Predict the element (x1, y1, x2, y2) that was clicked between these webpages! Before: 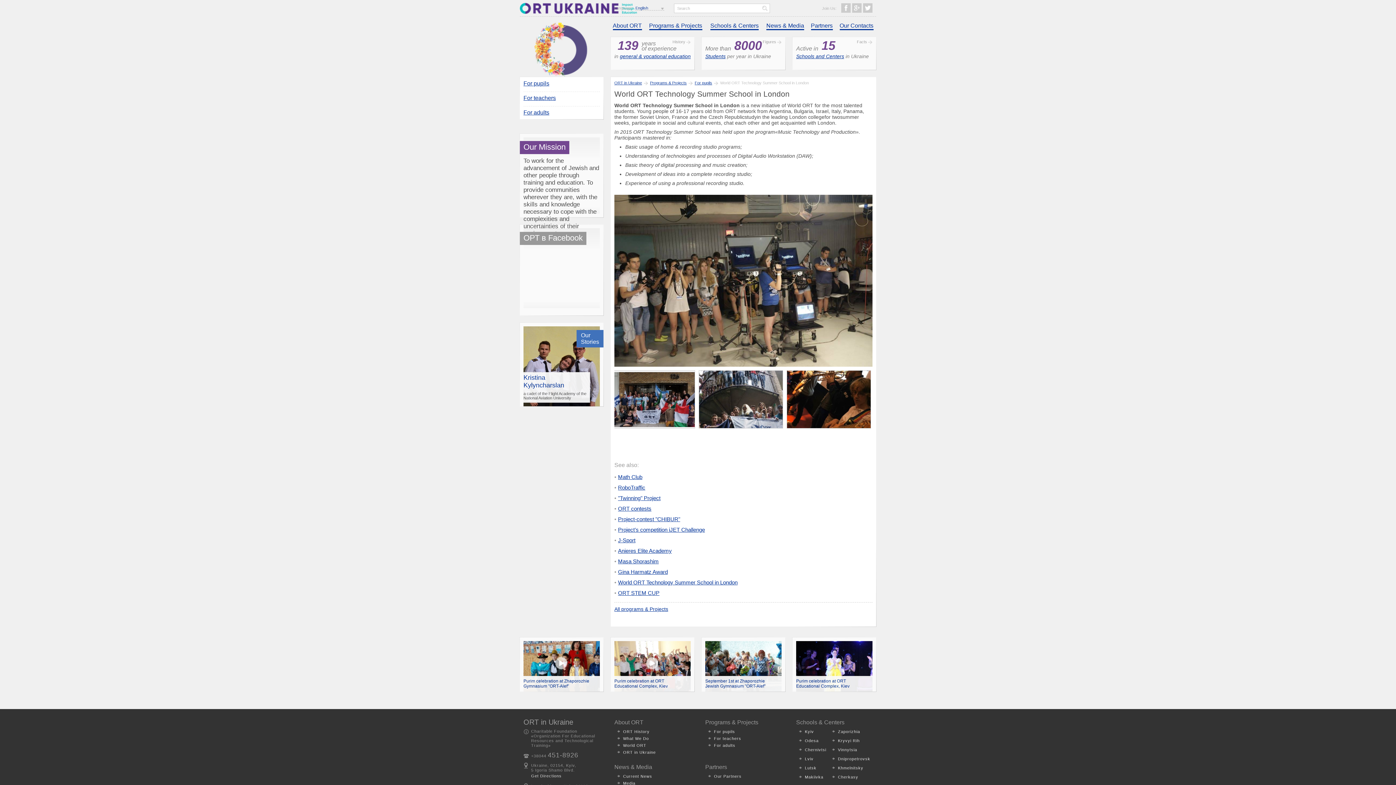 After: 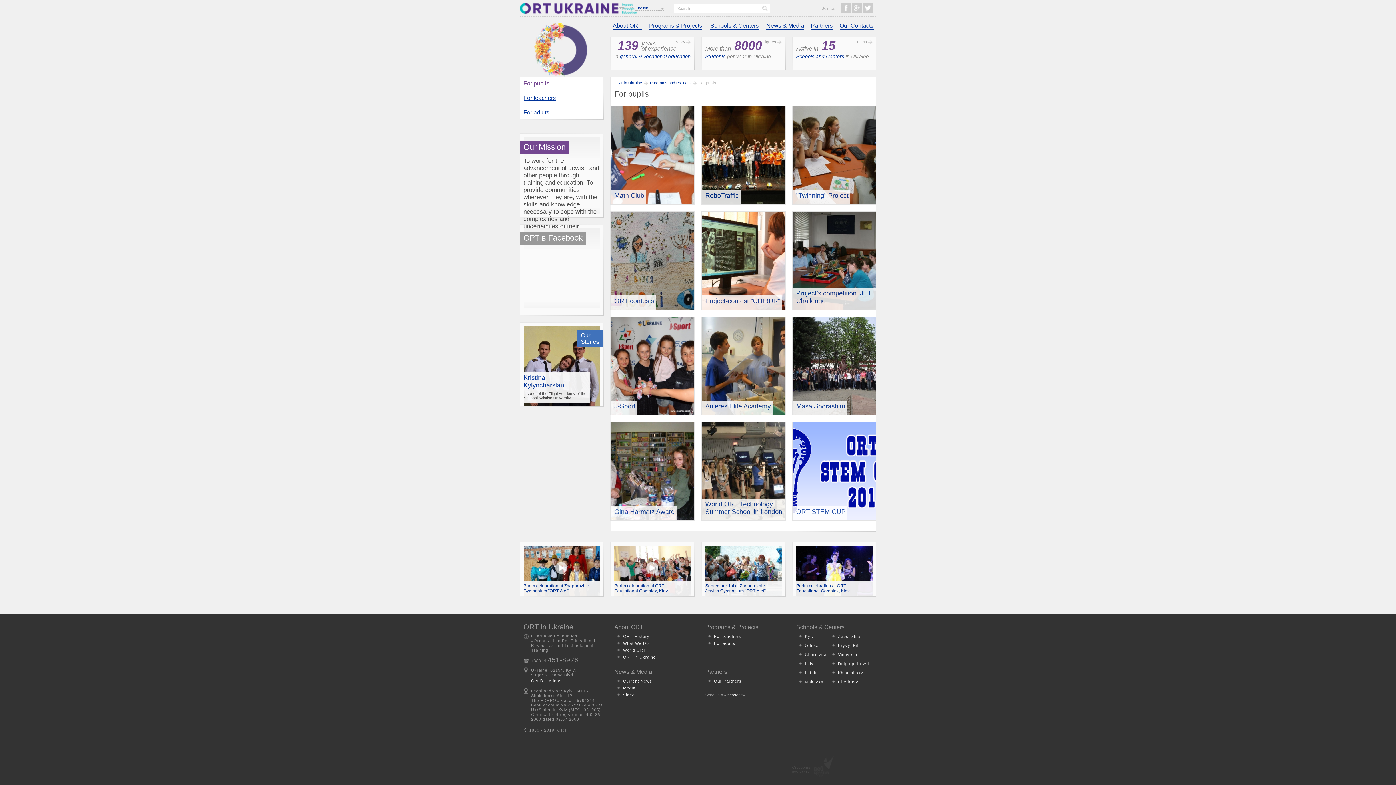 Action: label: For pupils bbox: (714, 729, 735, 734)